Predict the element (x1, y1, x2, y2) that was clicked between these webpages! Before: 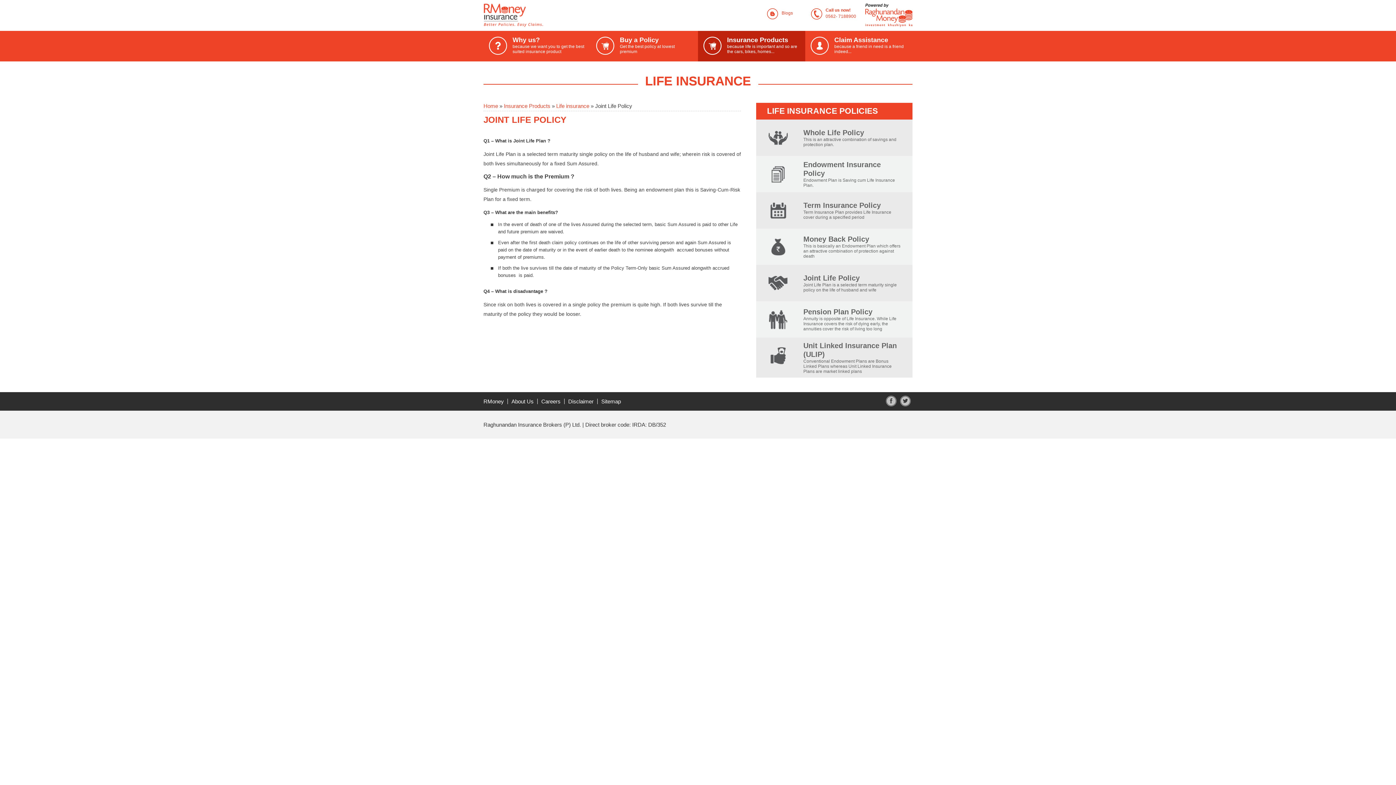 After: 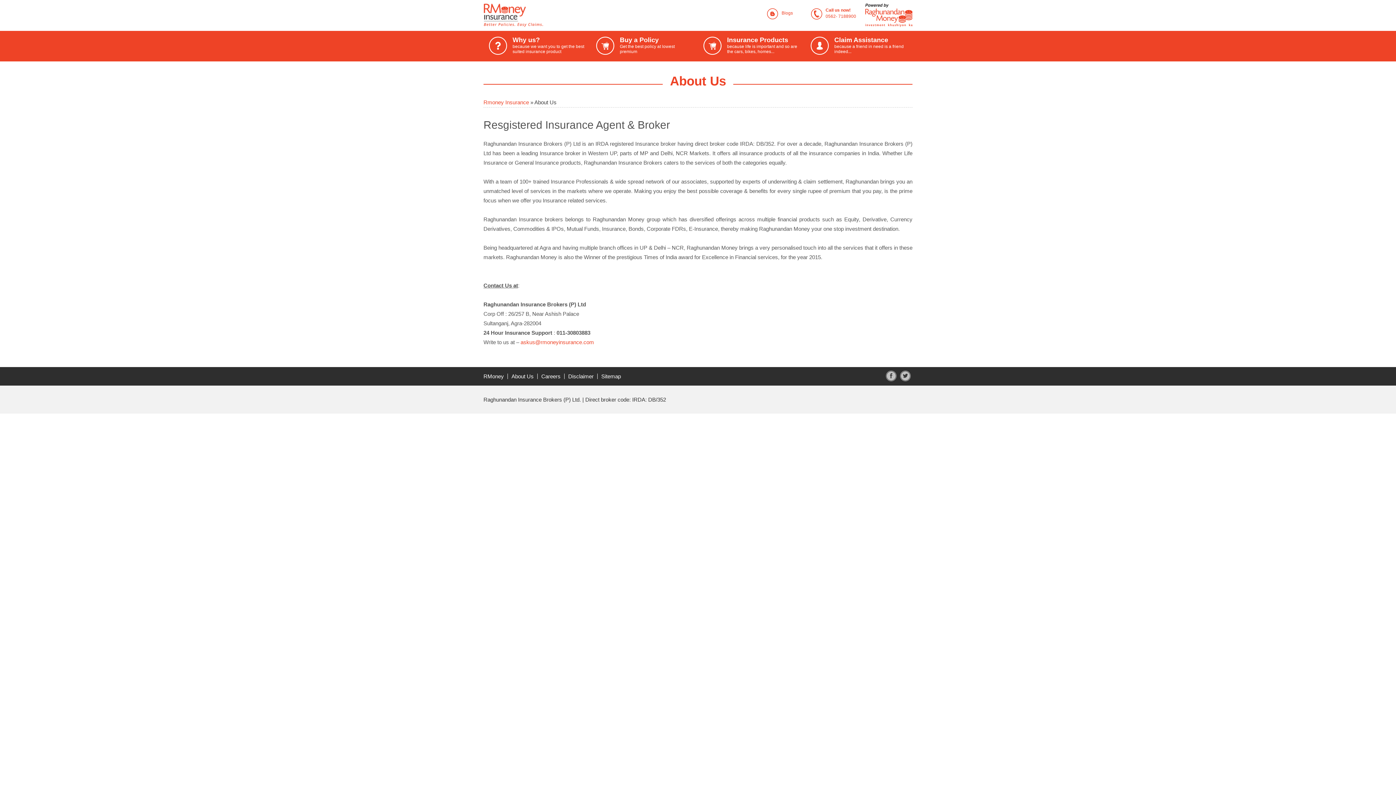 Action: bbox: (511, 398, 537, 404) label: About Us